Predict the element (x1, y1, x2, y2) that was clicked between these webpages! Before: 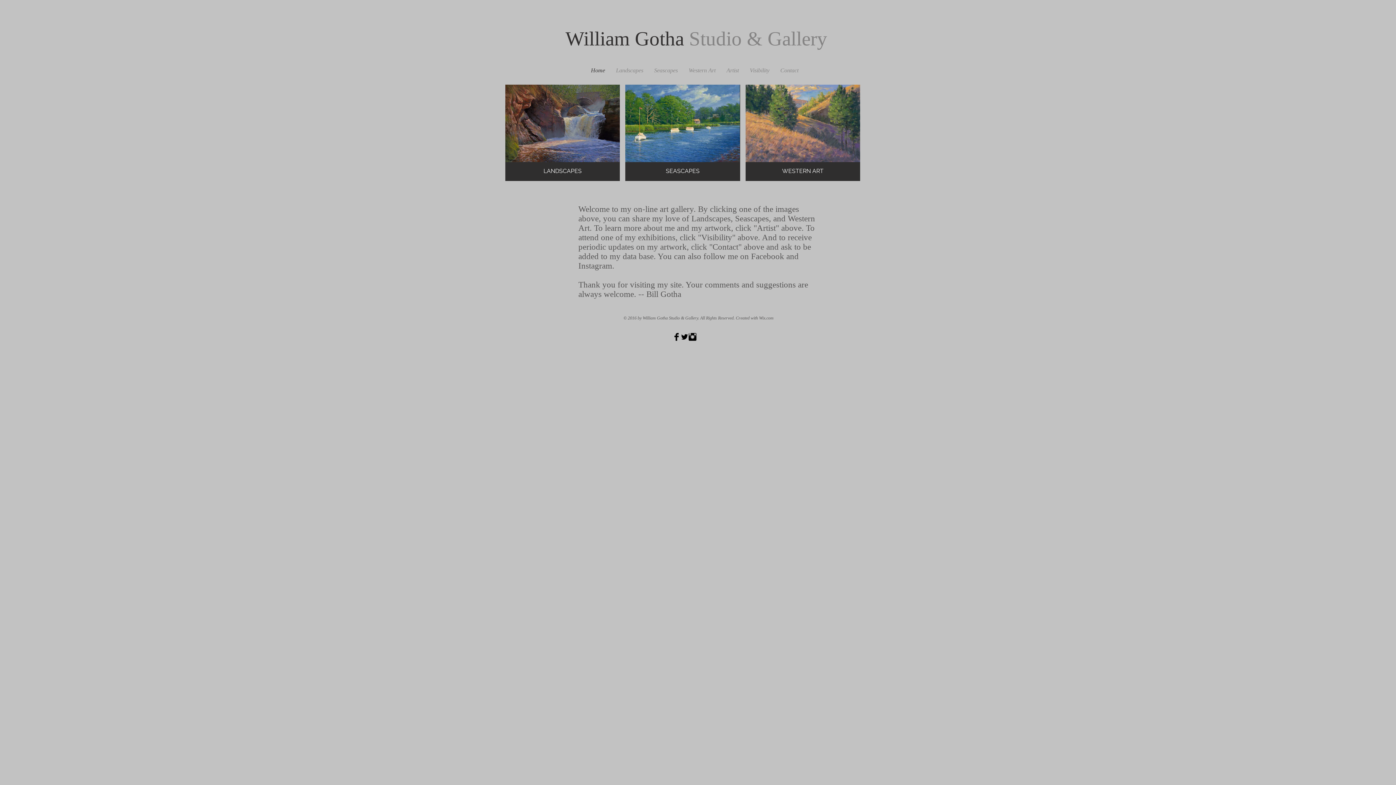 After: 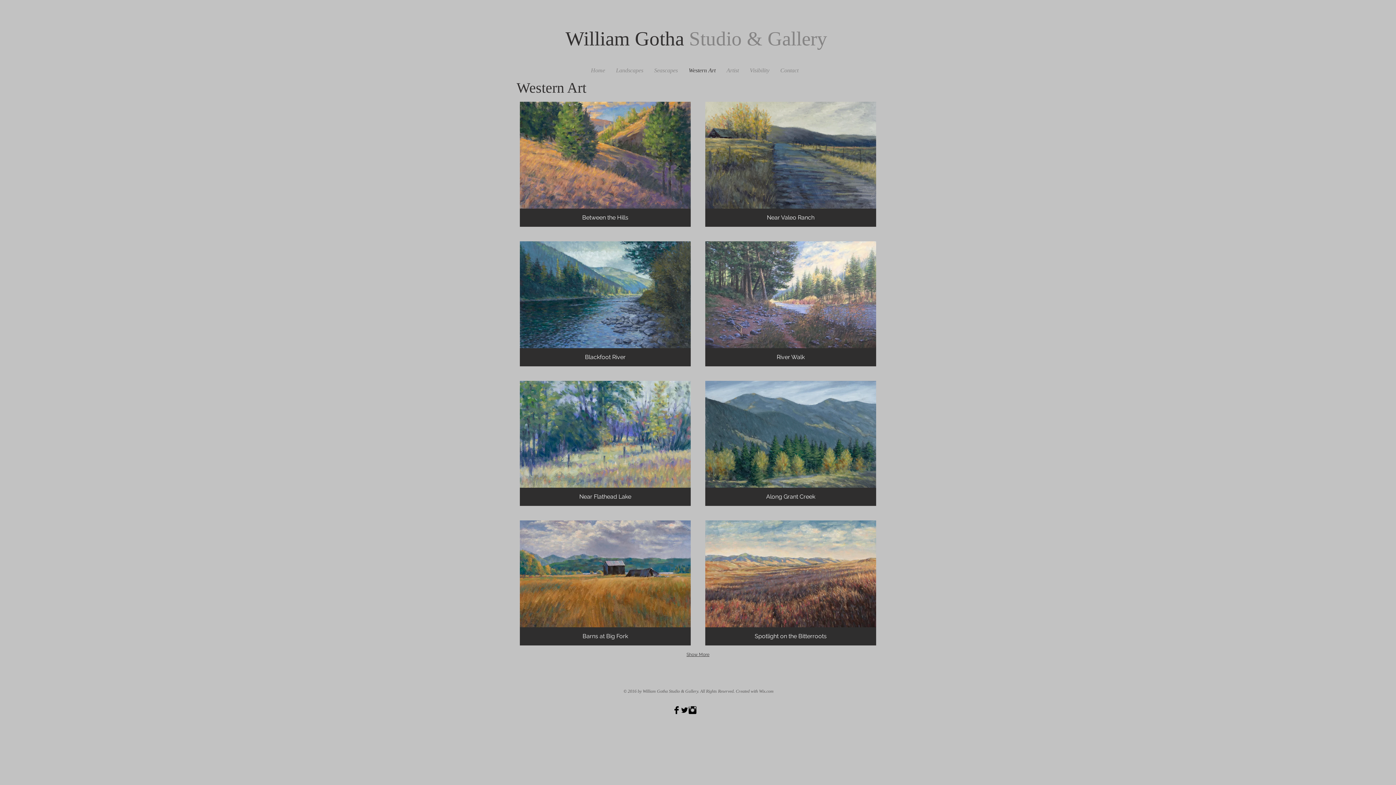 Action: bbox: (683, 62, 721, 78) label: Western Art